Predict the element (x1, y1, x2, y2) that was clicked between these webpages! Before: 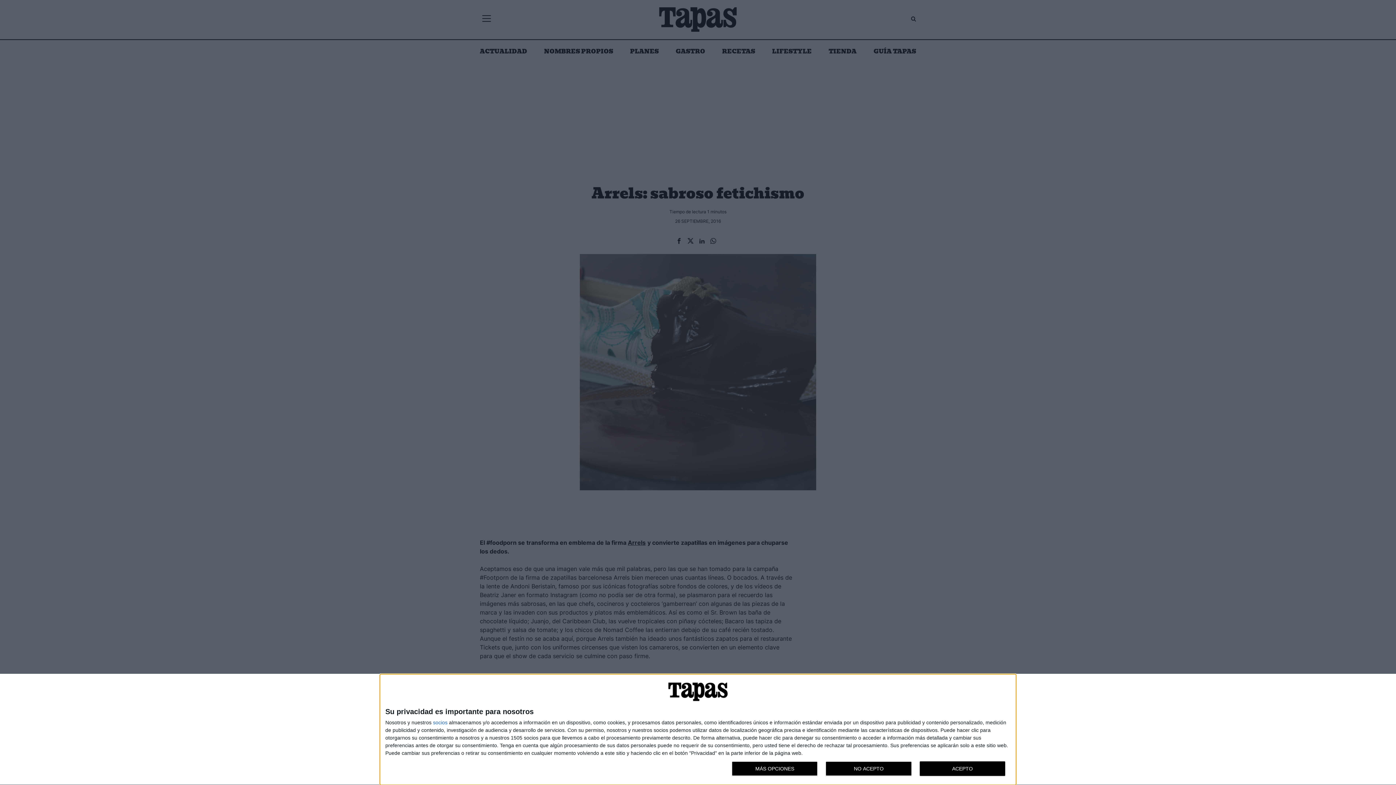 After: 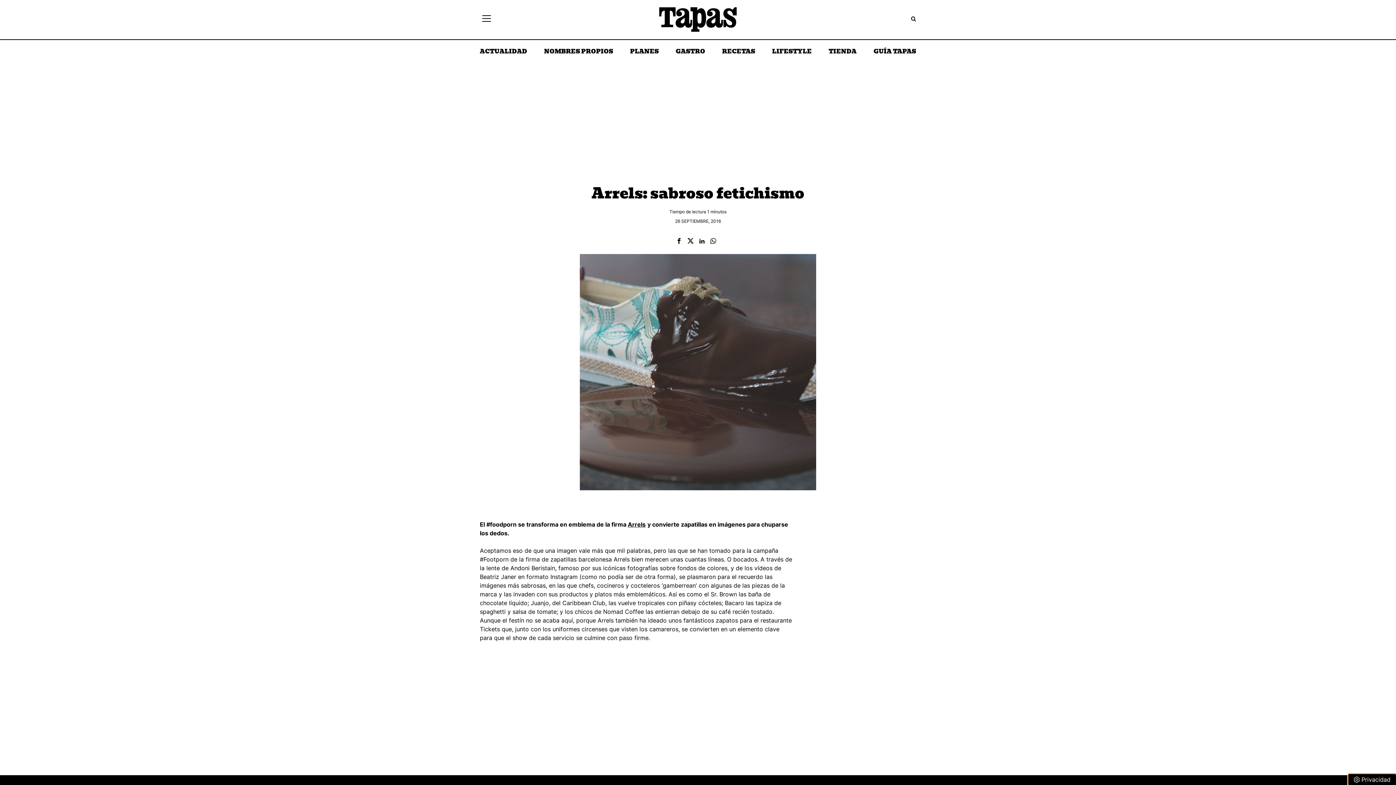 Action: bbox: (919, 761, 1005, 776) label: ACEPTO